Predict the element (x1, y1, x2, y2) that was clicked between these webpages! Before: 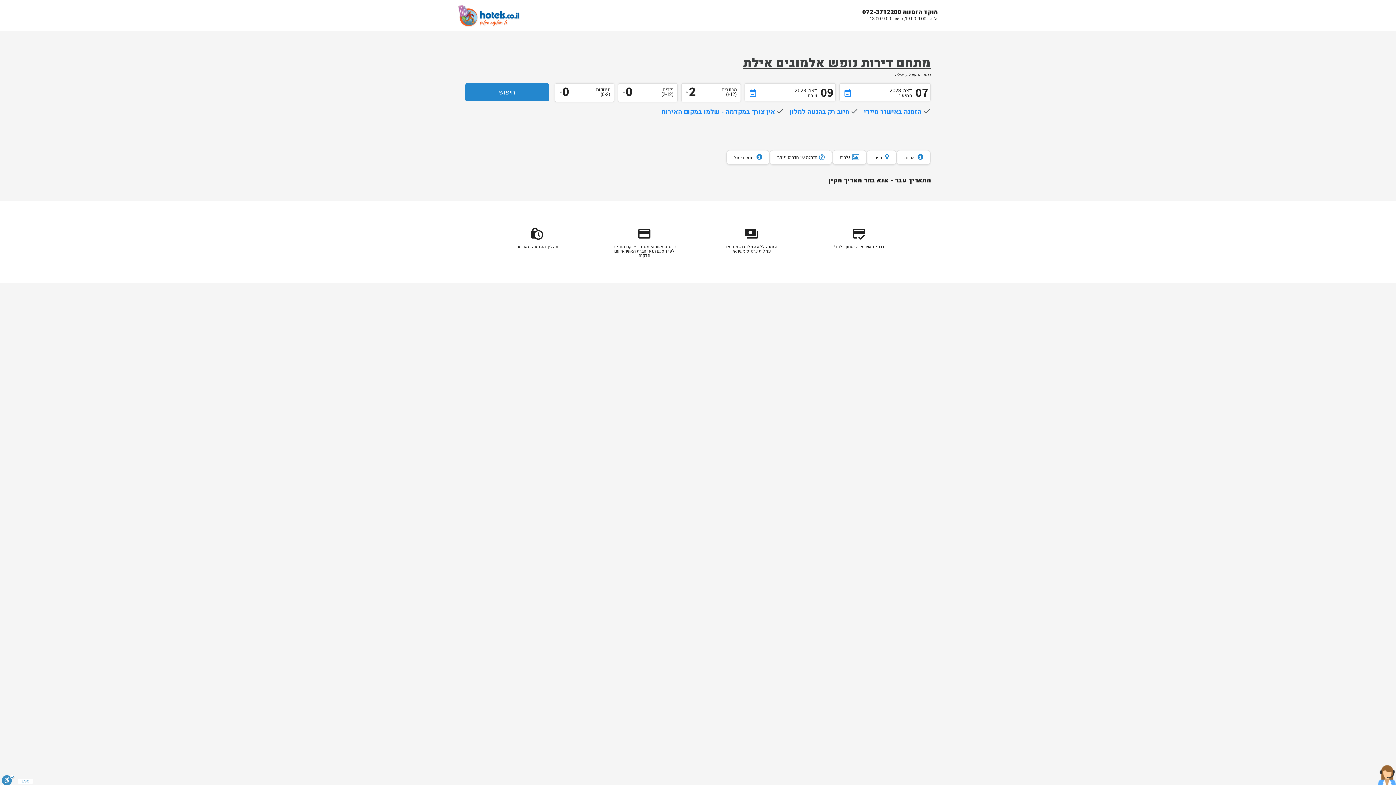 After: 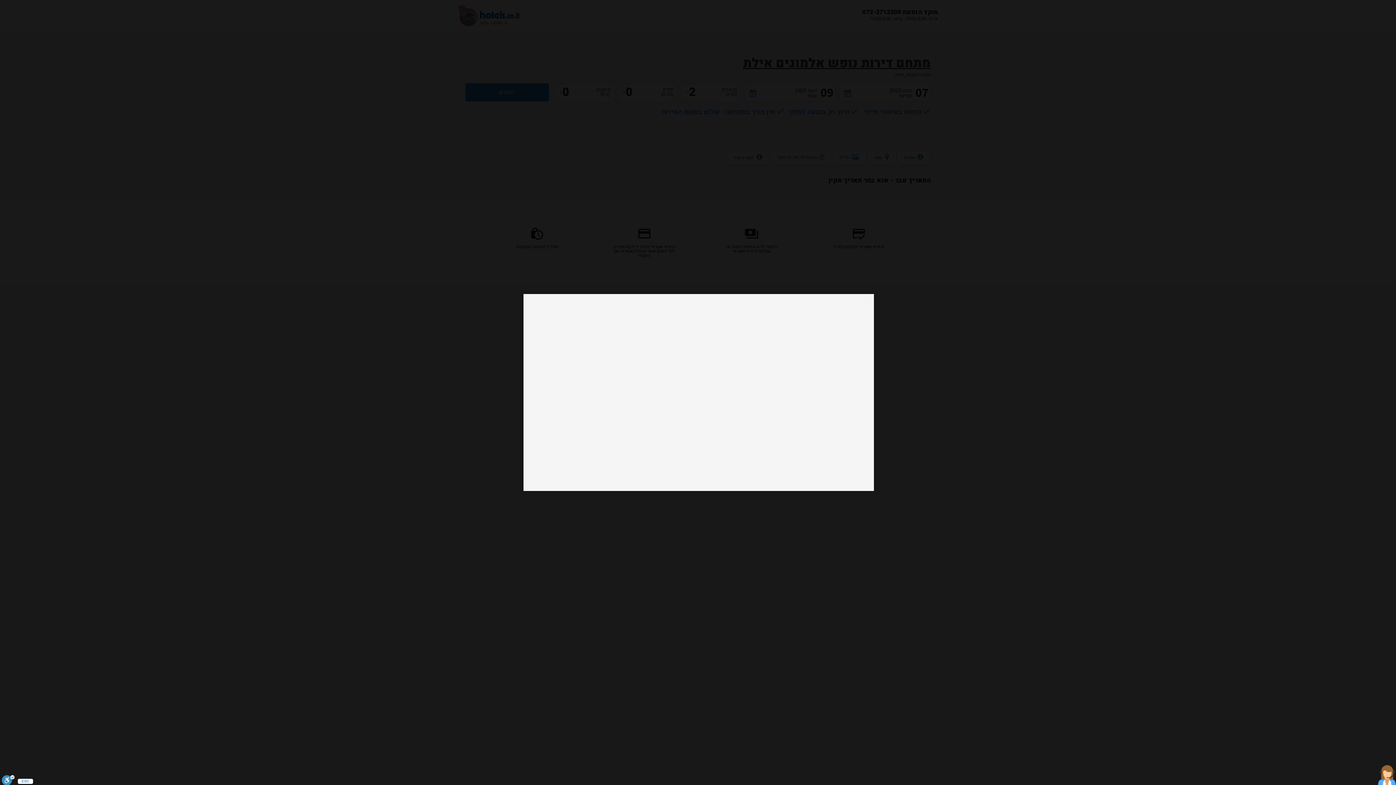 Action: label:  מפה bbox: (874, 153, 889, 161)